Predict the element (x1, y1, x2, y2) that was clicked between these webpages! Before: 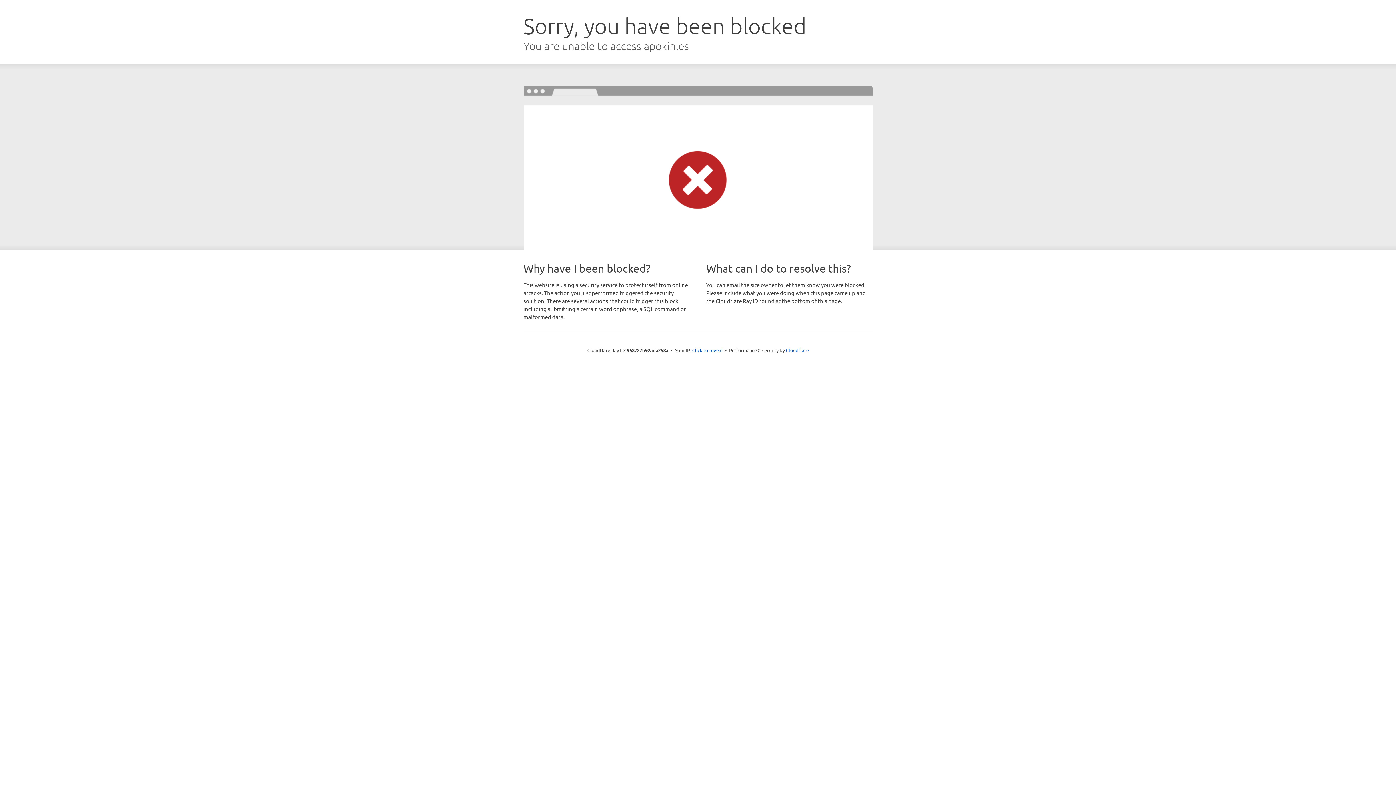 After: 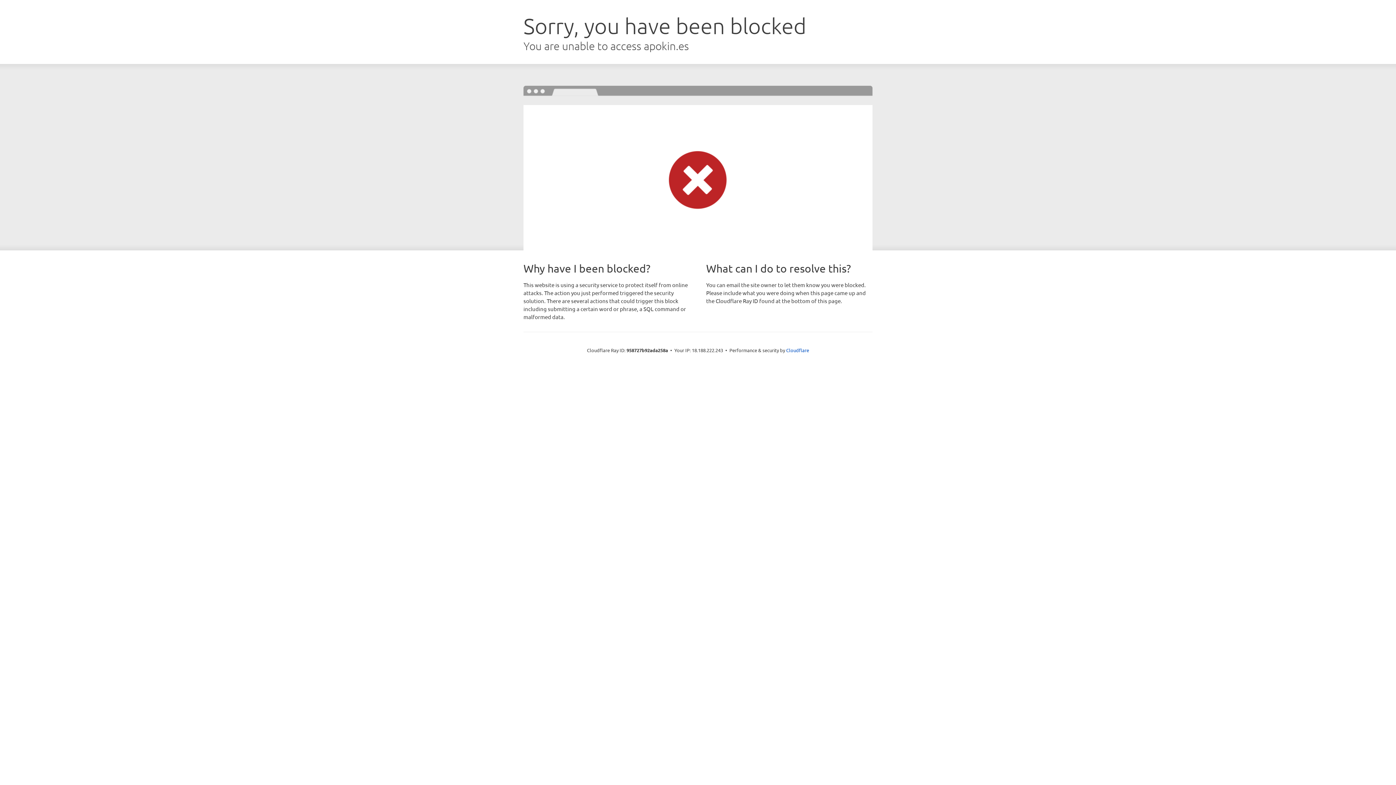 Action: bbox: (692, 346, 722, 353) label: Click to reveal